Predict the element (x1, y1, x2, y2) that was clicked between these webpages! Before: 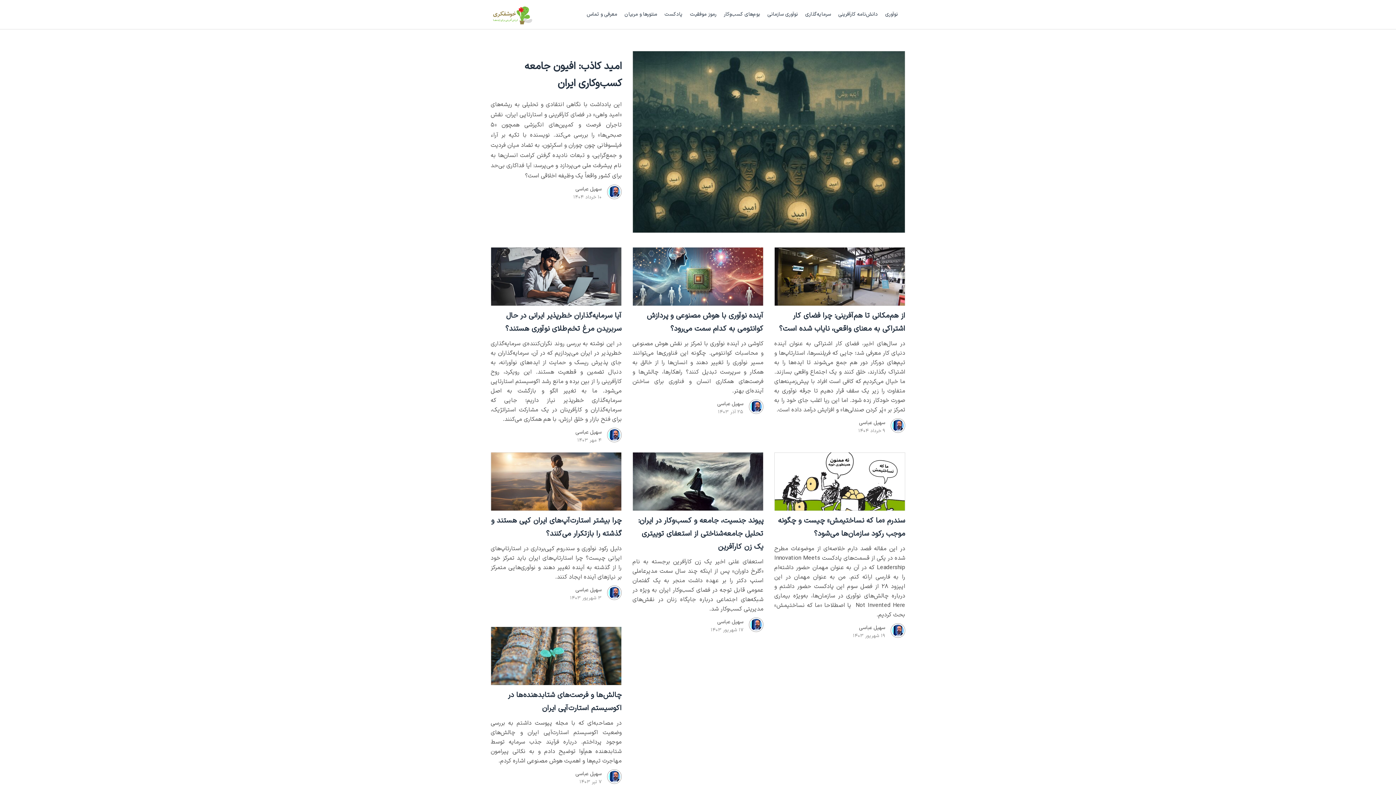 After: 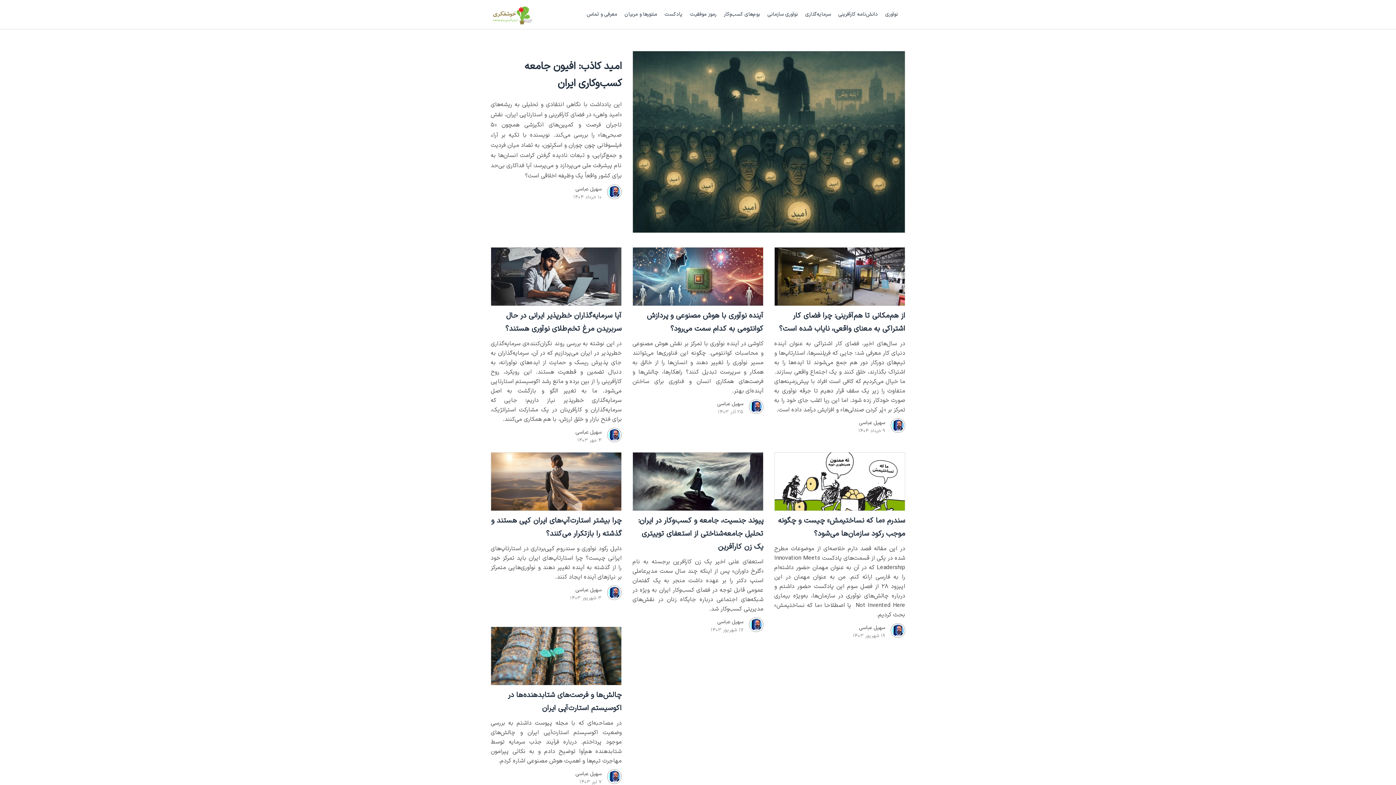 Action: bbox: (881, 9, 901, 20) label: نوآوری